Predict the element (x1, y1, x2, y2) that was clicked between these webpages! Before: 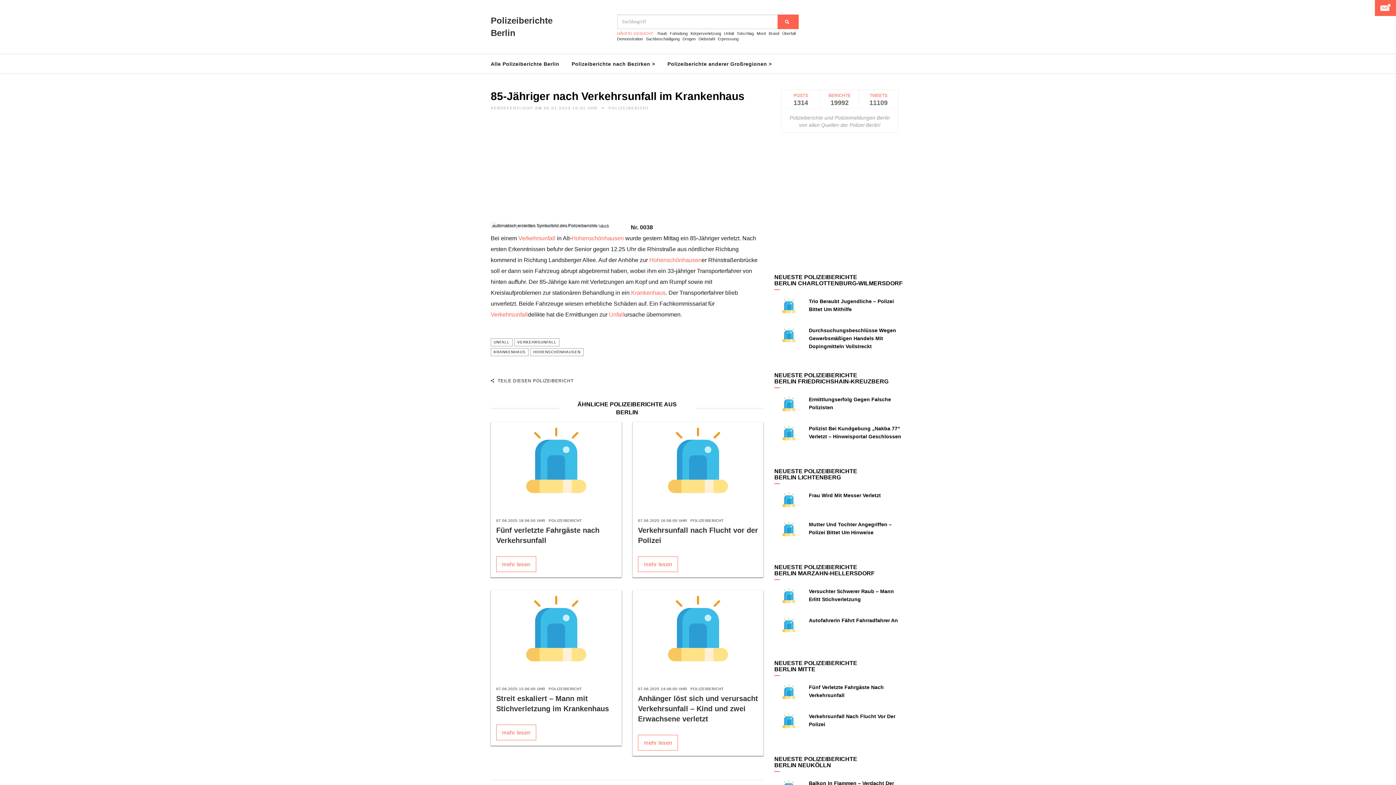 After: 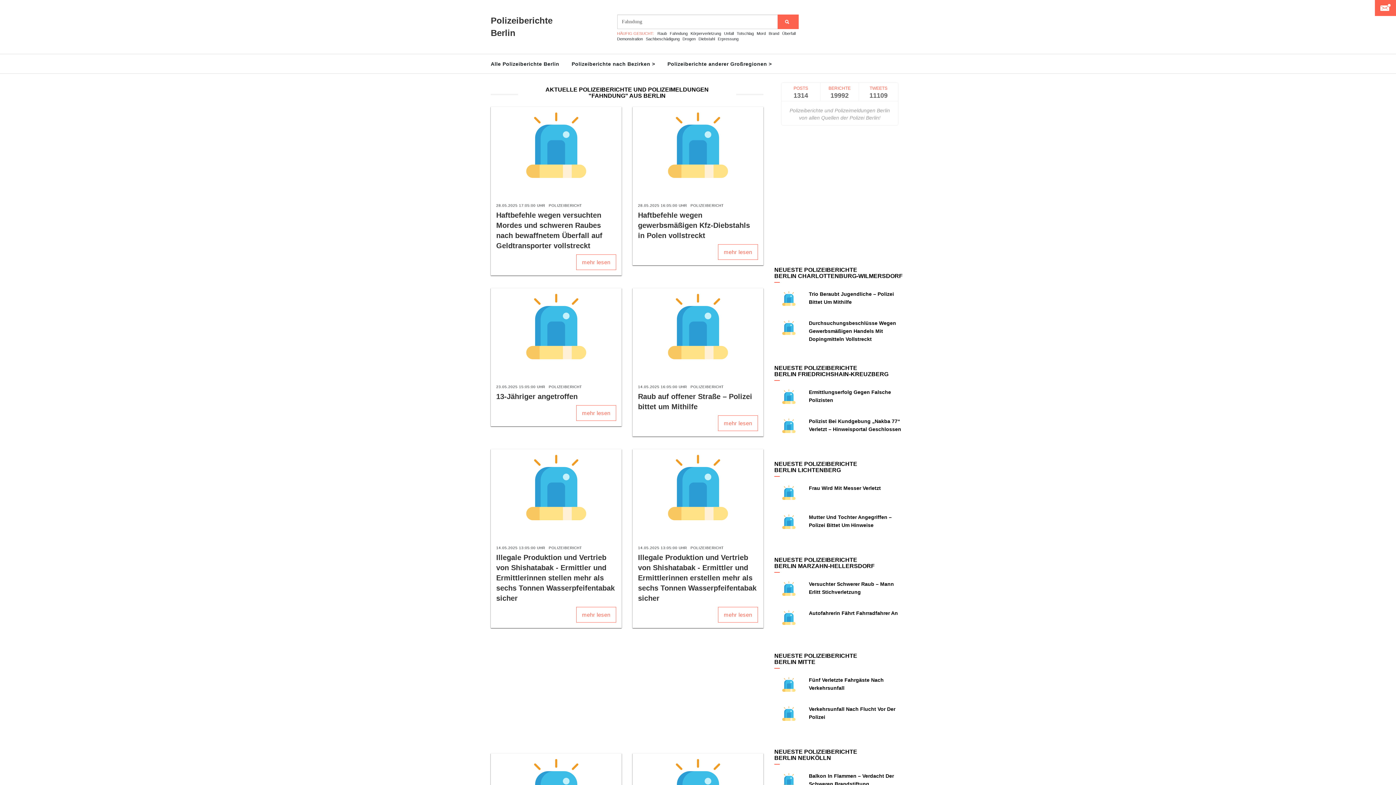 Action: label: Fahndung bbox: (670, 31, 687, 35)